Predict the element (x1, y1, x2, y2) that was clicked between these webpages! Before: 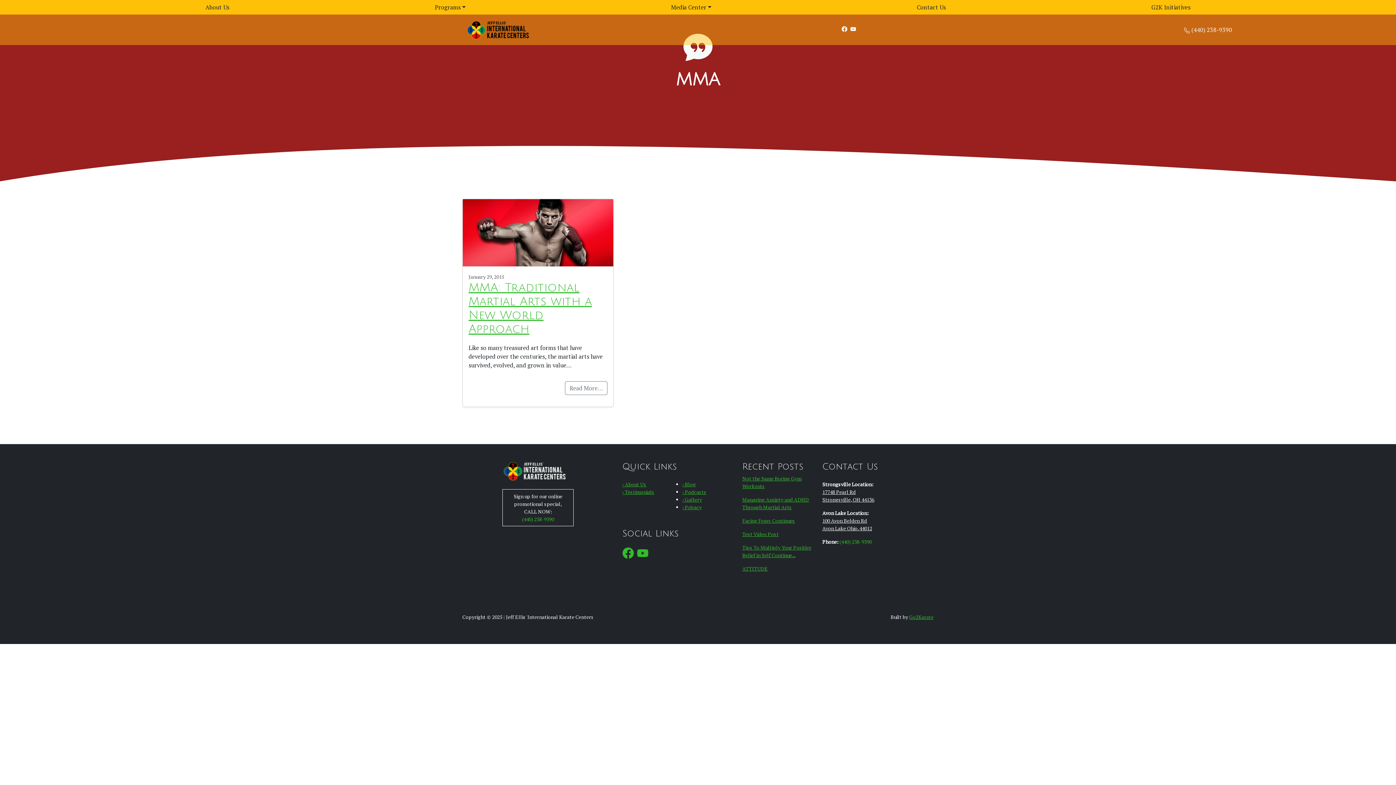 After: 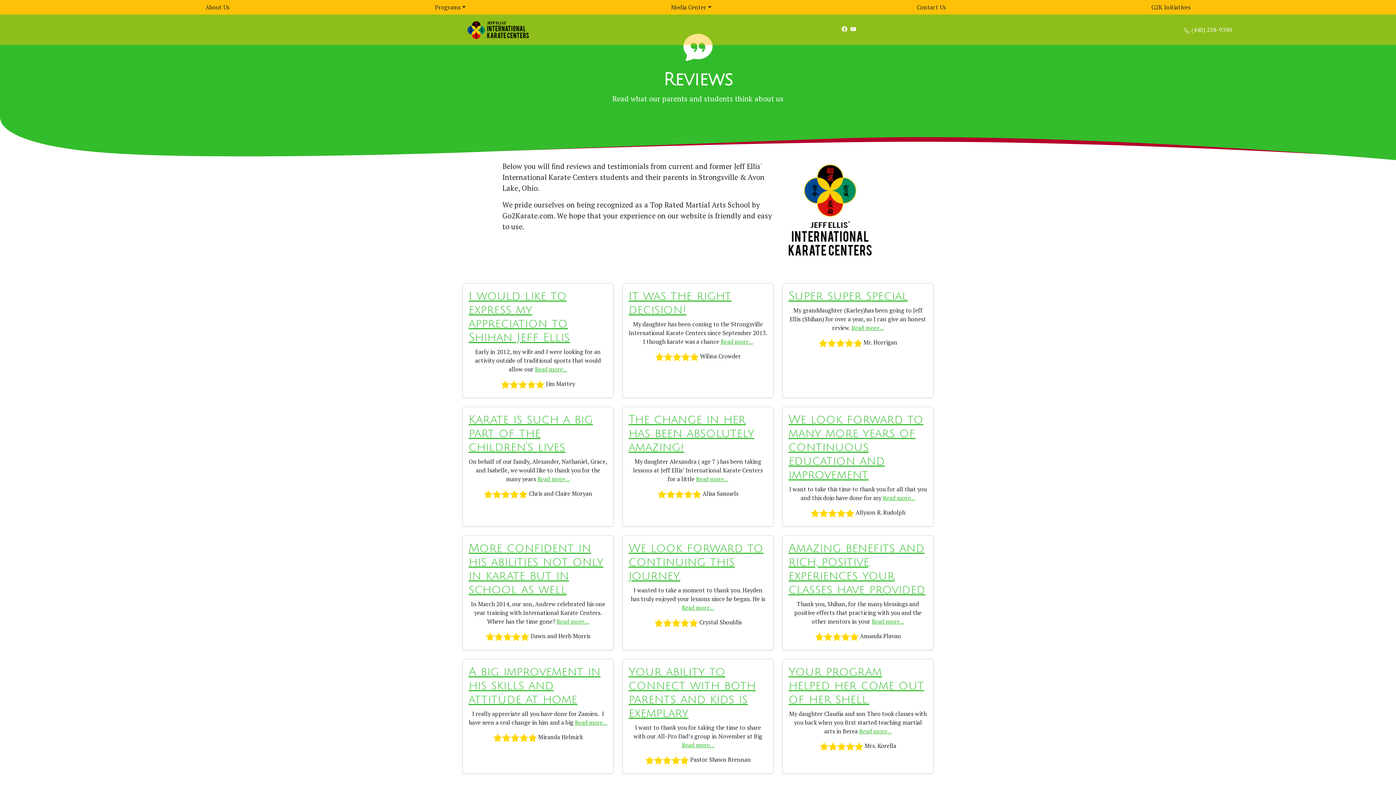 Action: label: › Testimonials bbox: (622, 488, 654, 495)